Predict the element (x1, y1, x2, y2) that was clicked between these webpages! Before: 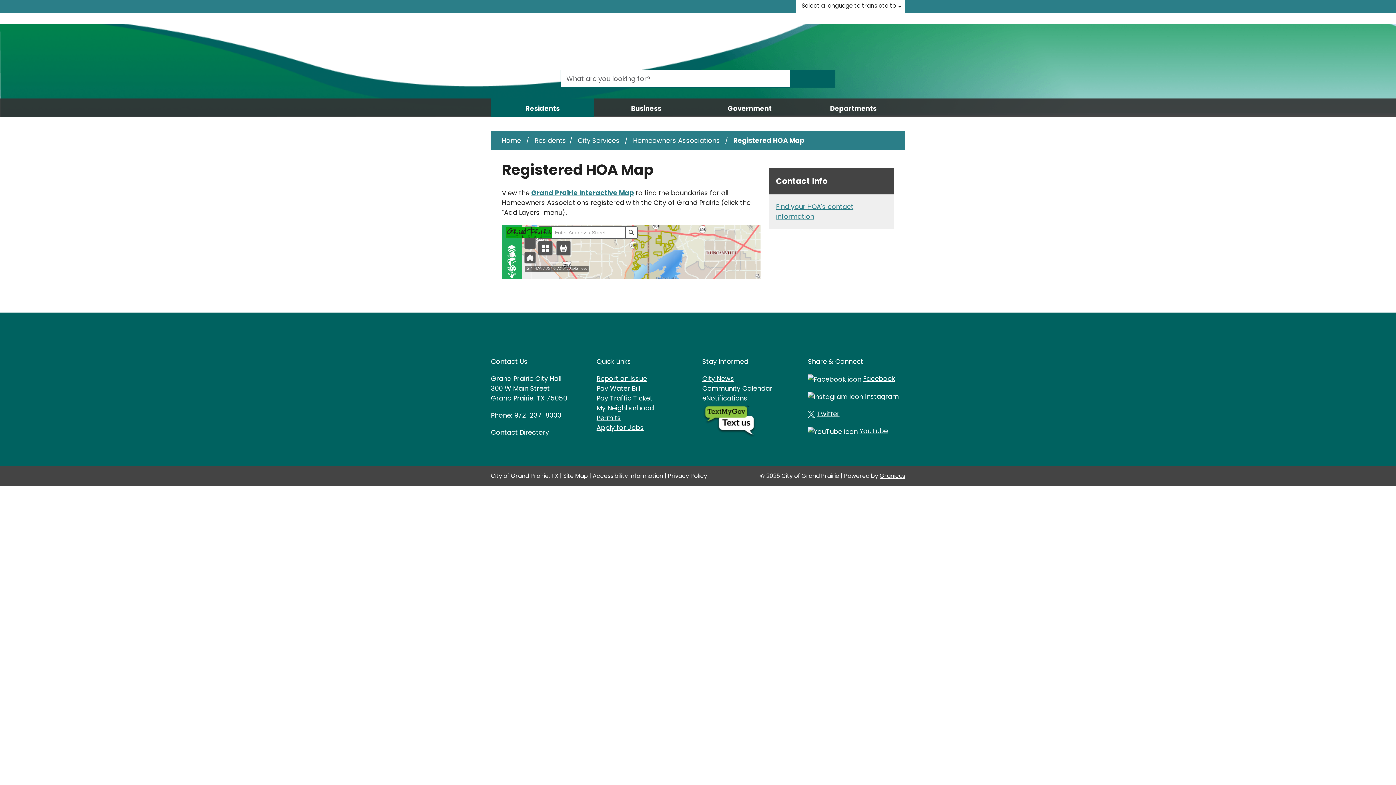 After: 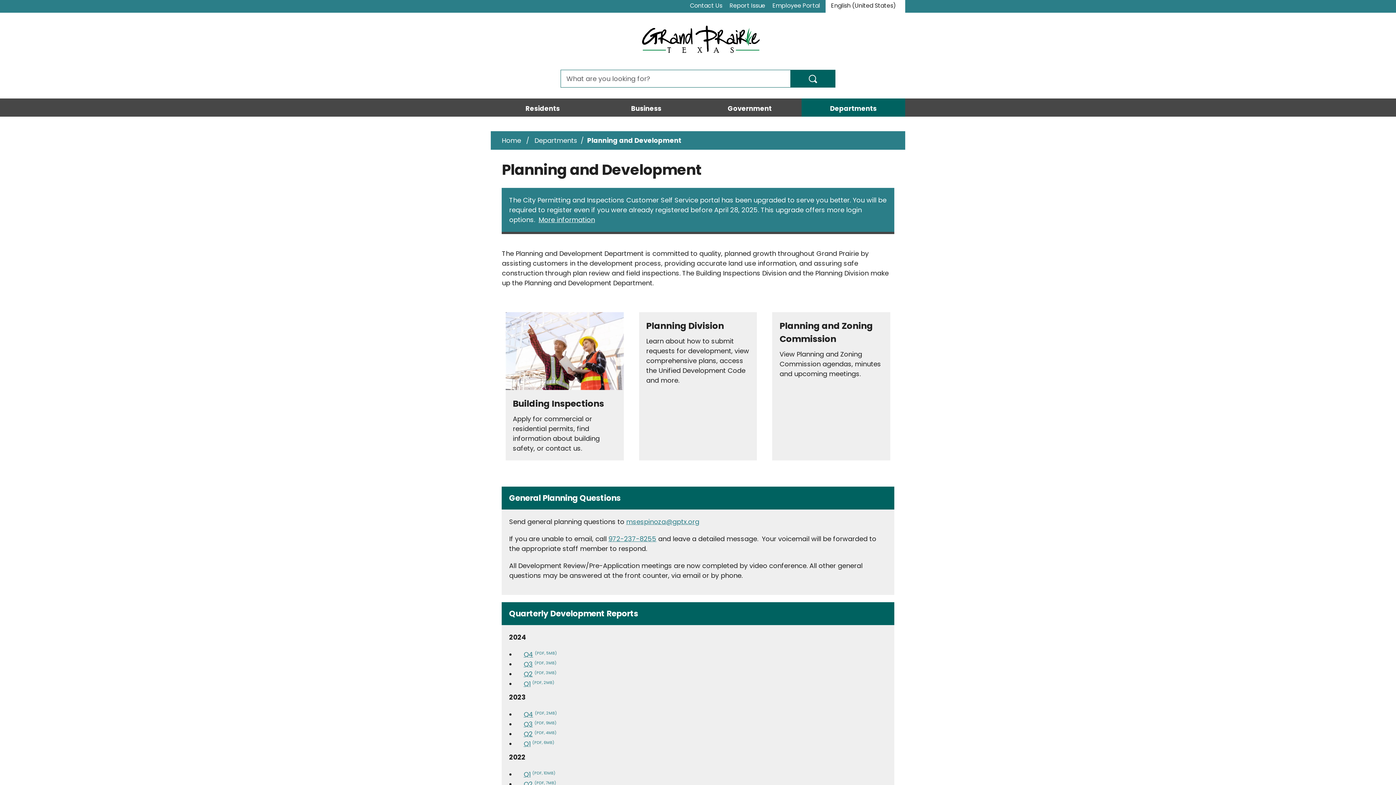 Action: label: Permits bbox: (596, 413, 621, 422)